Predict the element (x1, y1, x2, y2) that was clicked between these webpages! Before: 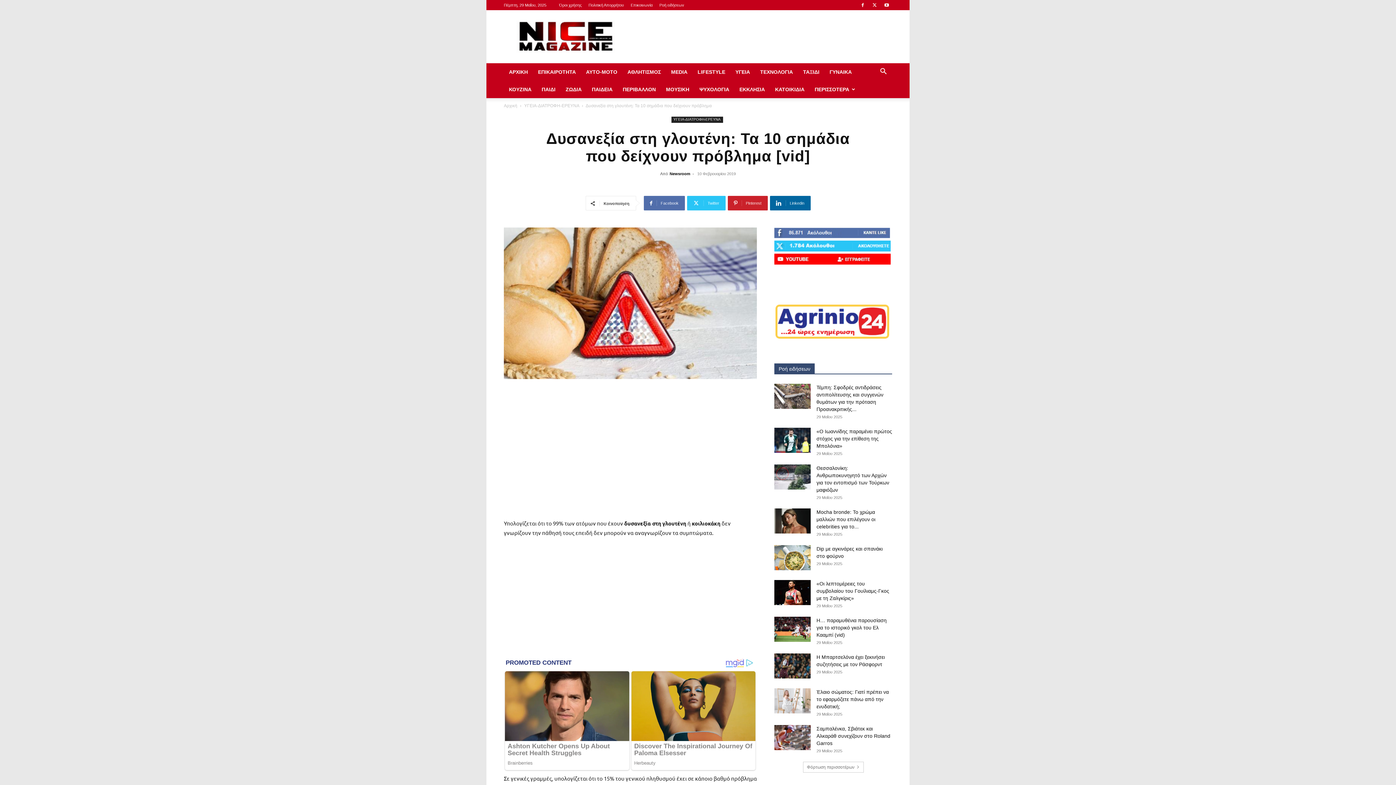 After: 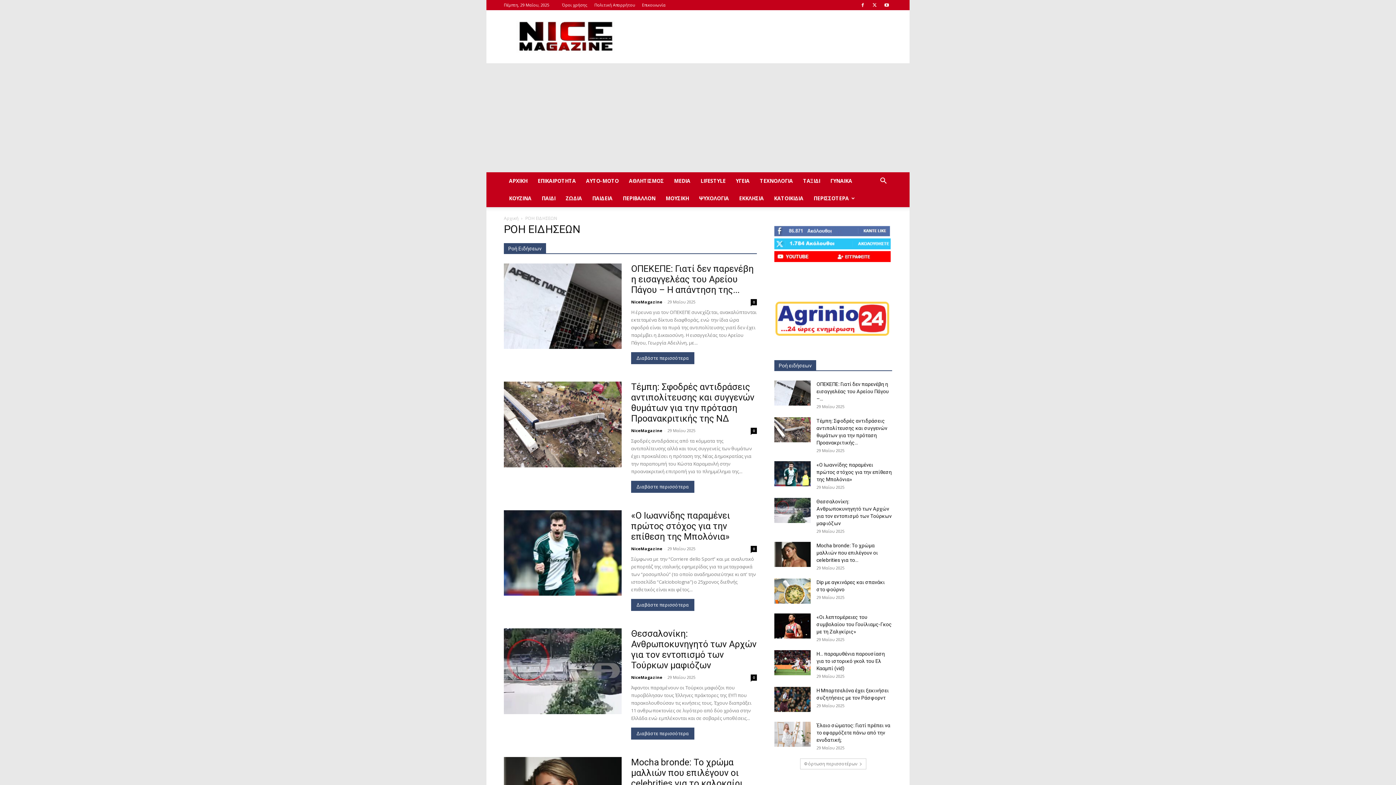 Action: bbox: (659, 2, 684, 7) label: Ροή ειδήσεων